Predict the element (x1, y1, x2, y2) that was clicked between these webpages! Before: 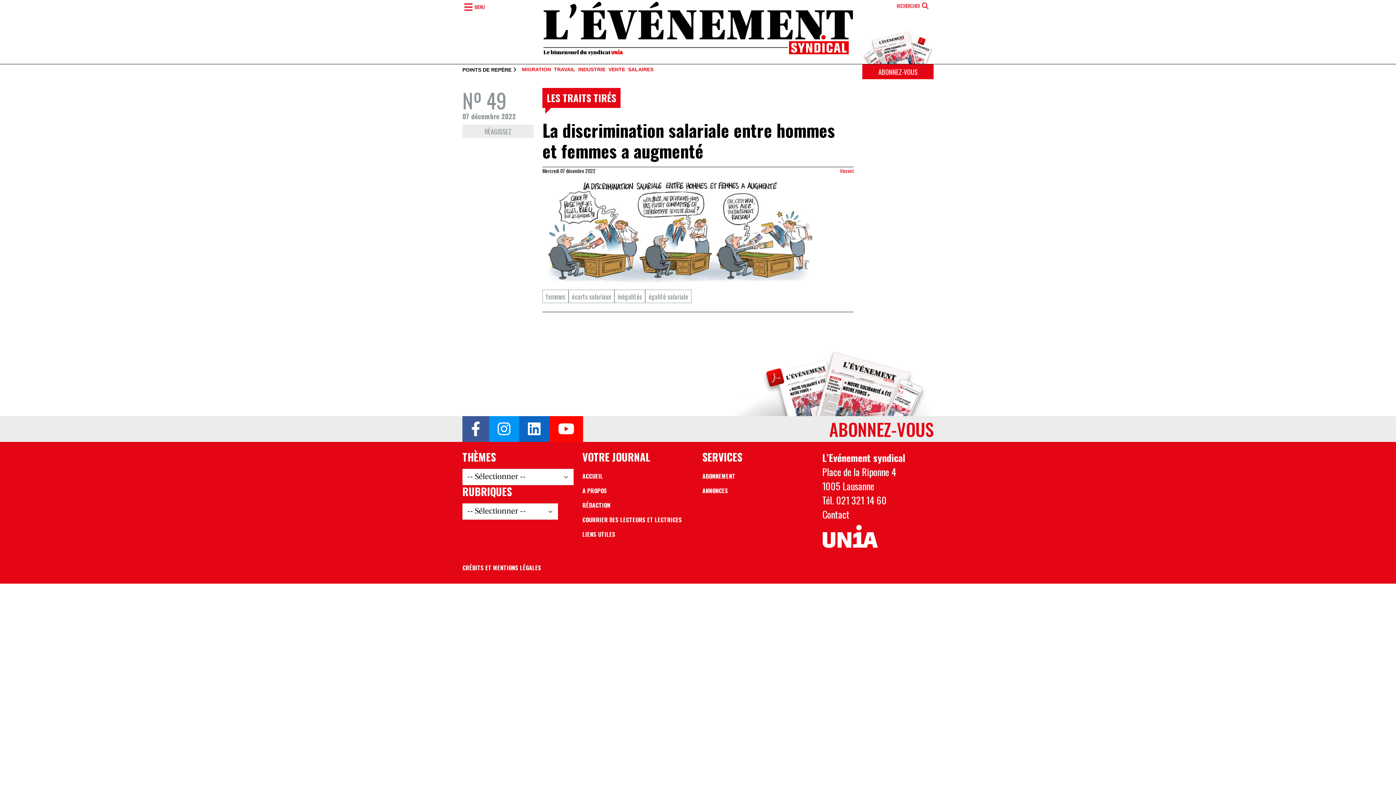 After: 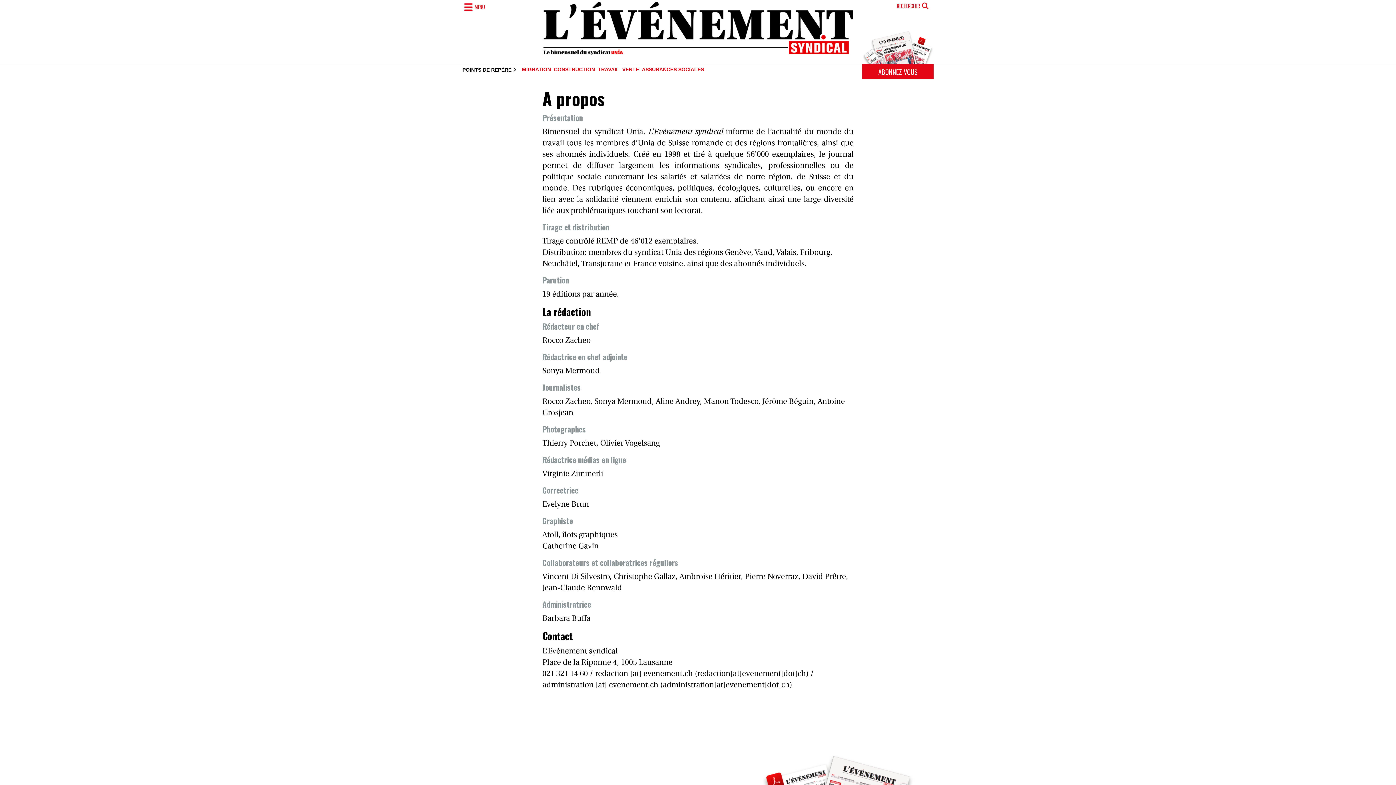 Action: label: RÉDACTION bbox: (582, 498, 693, 512)